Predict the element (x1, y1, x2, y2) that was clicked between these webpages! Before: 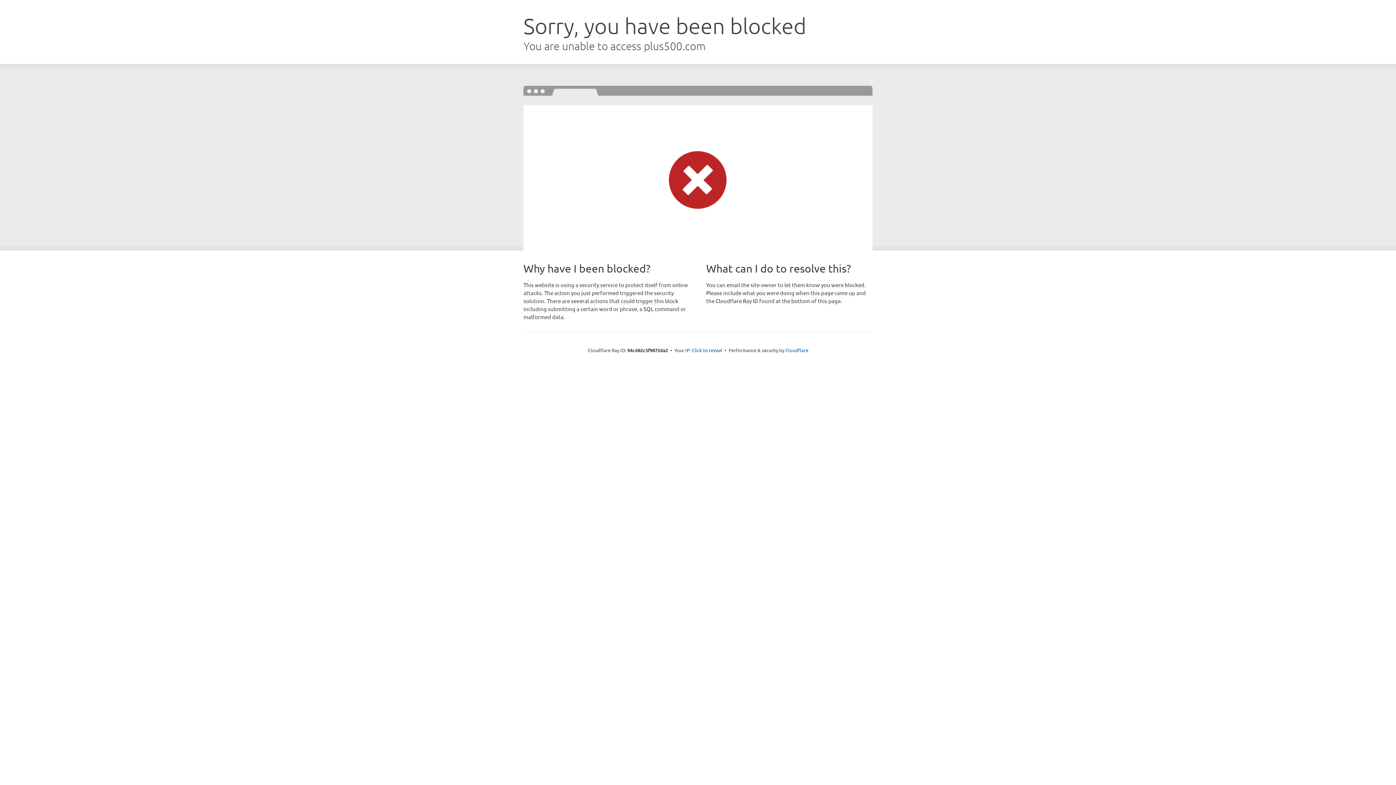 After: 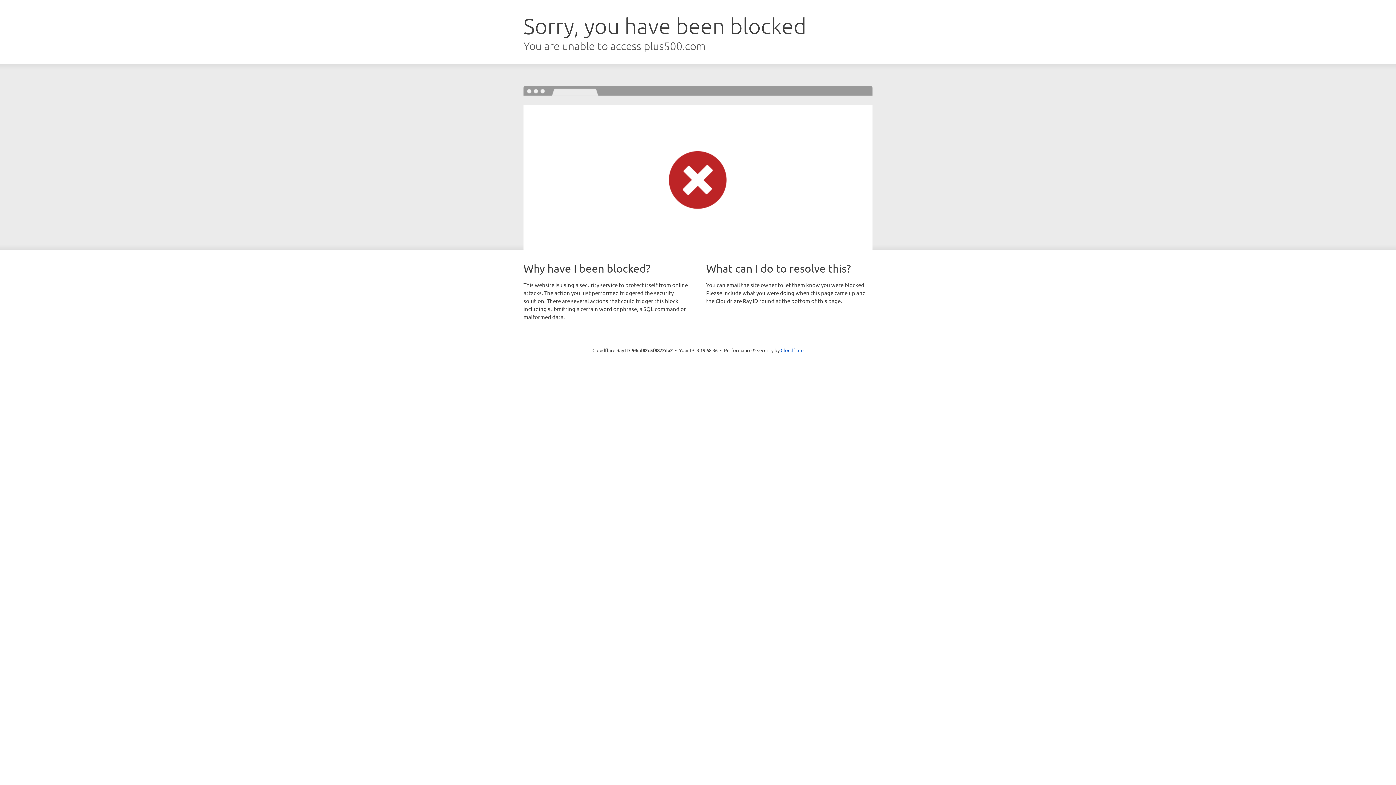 Action: bbox: (692, 346, 722, 353) label: Click to reveal